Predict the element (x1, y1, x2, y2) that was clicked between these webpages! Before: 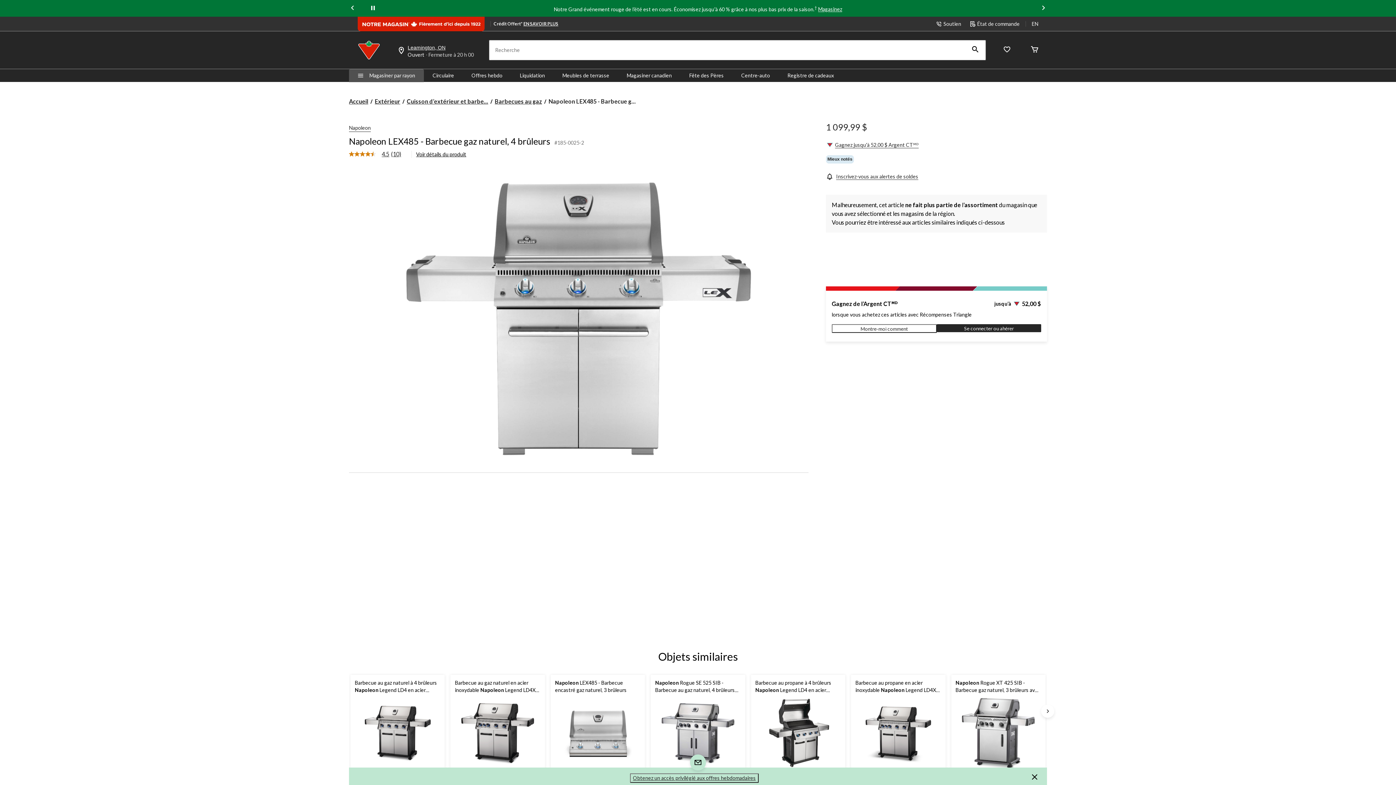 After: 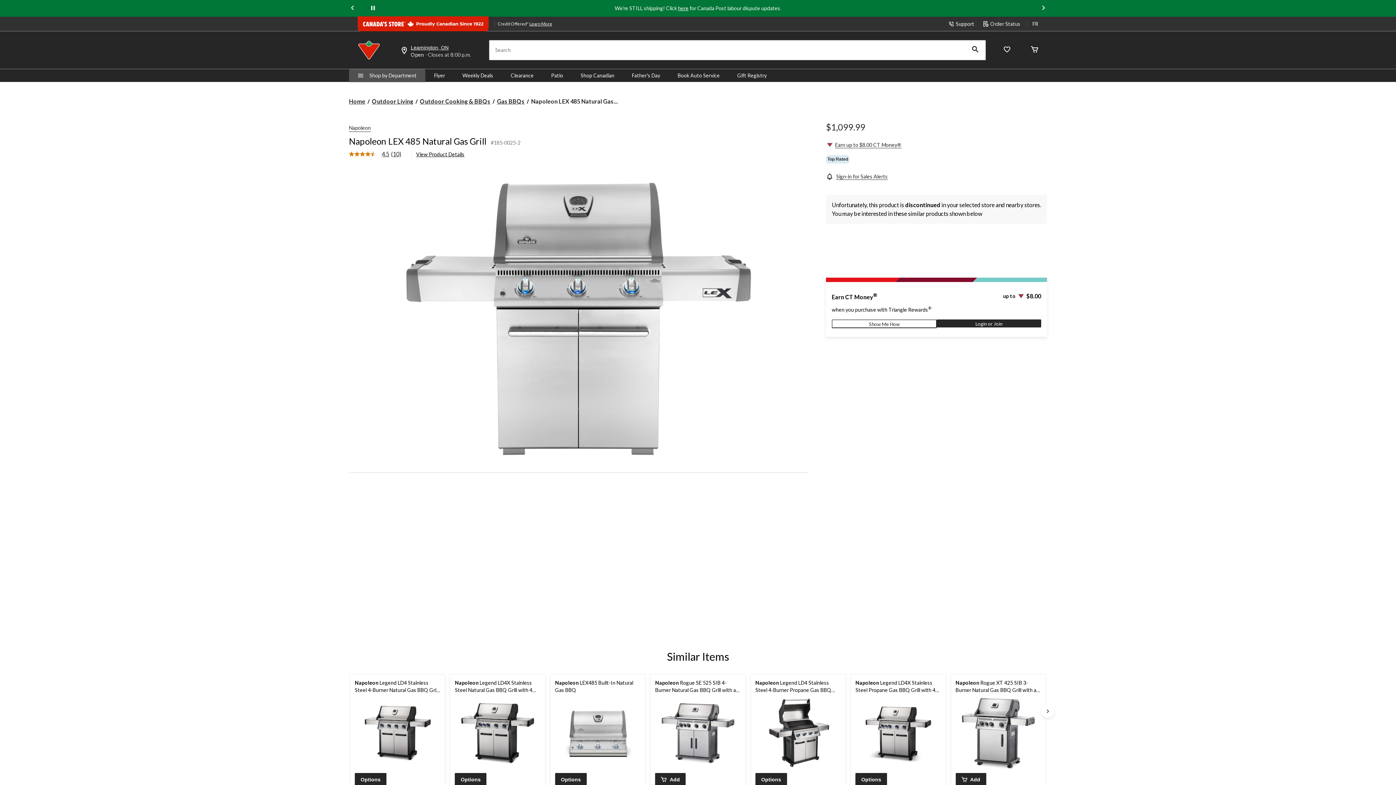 Action: label: Switch to English bbox: (1032, 20, 1038, 27)